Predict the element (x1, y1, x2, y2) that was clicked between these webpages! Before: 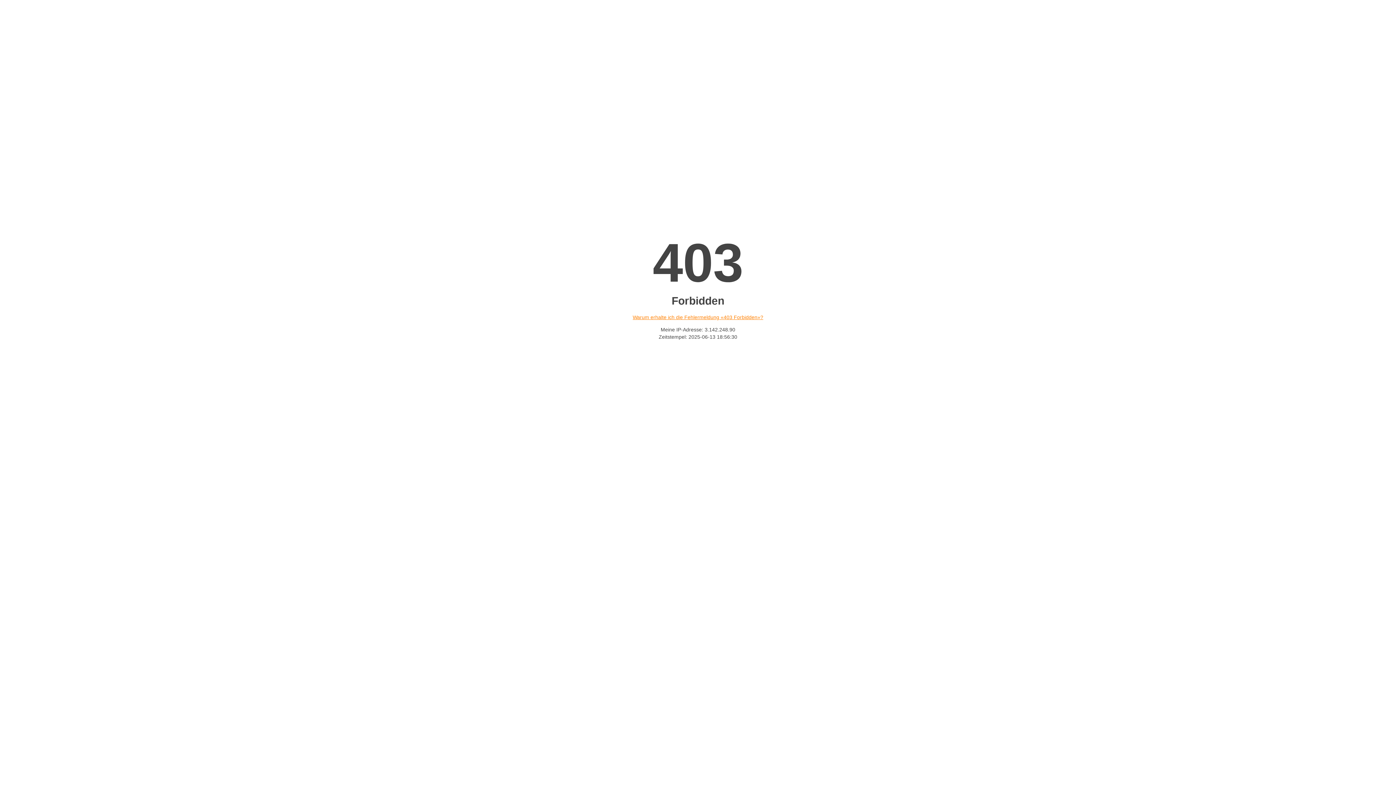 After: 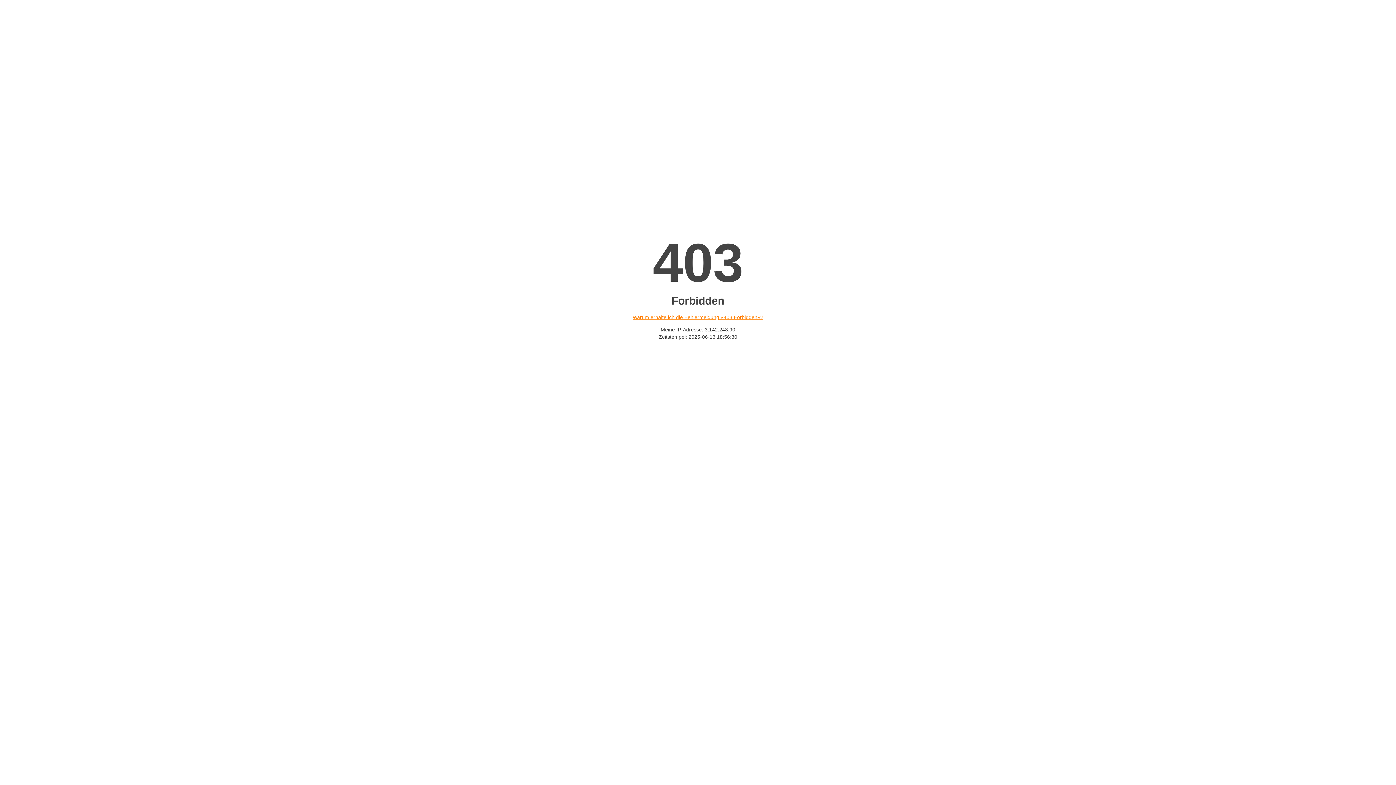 Action: bbox: (632, 314, 763, 320) label: Warum erhalte ich die Fehlermeldung «403 Forbidden»?